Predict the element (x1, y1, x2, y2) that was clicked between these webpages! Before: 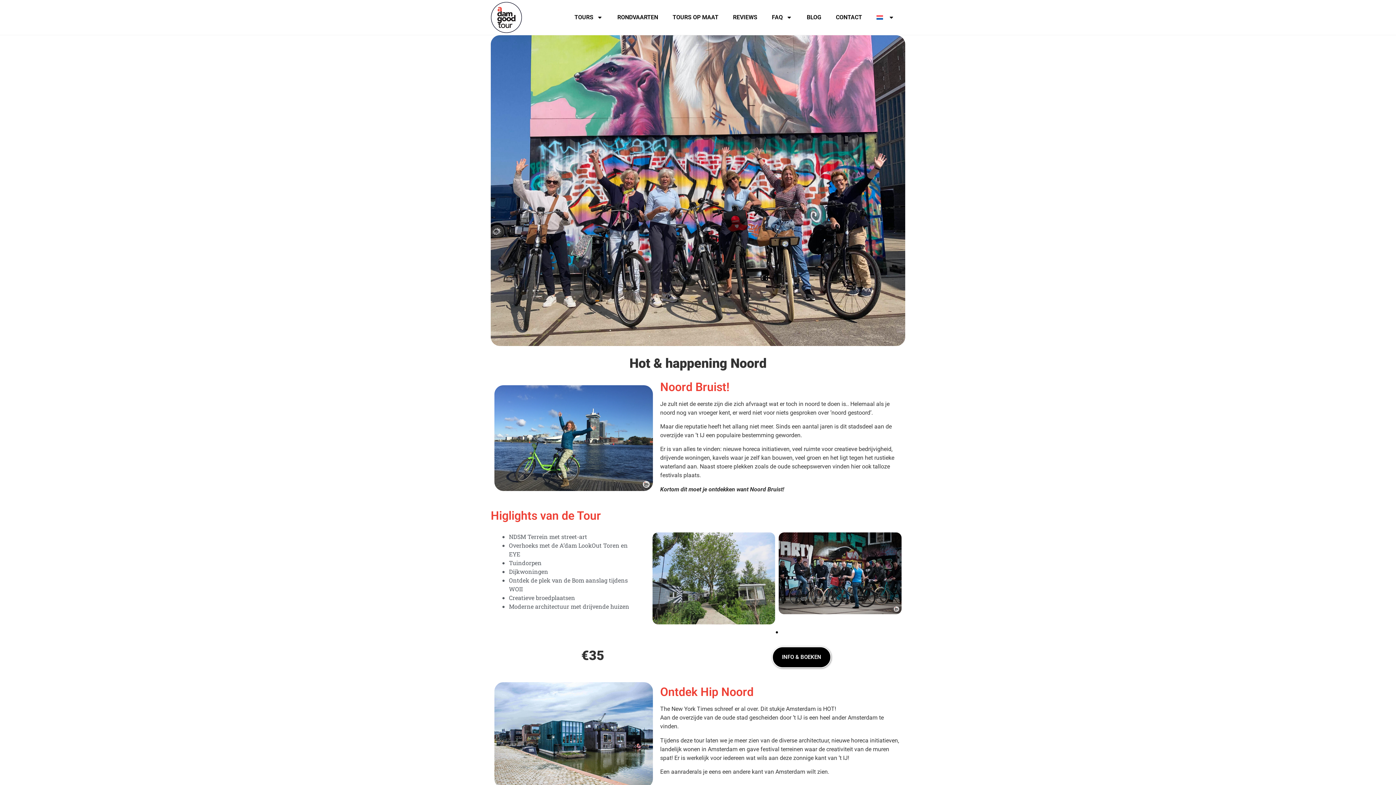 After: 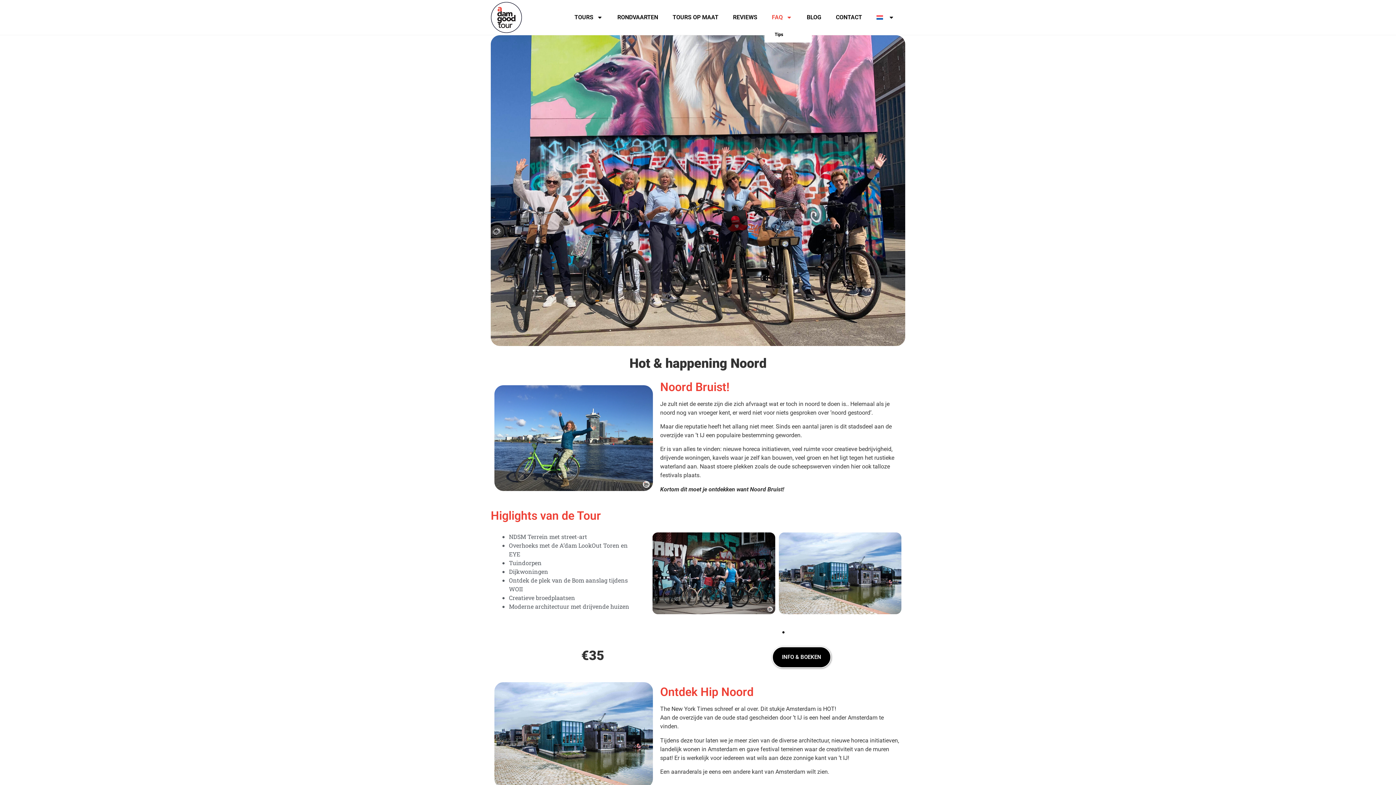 Action: bbox: (764, 9, 799, 25) label: FAQ